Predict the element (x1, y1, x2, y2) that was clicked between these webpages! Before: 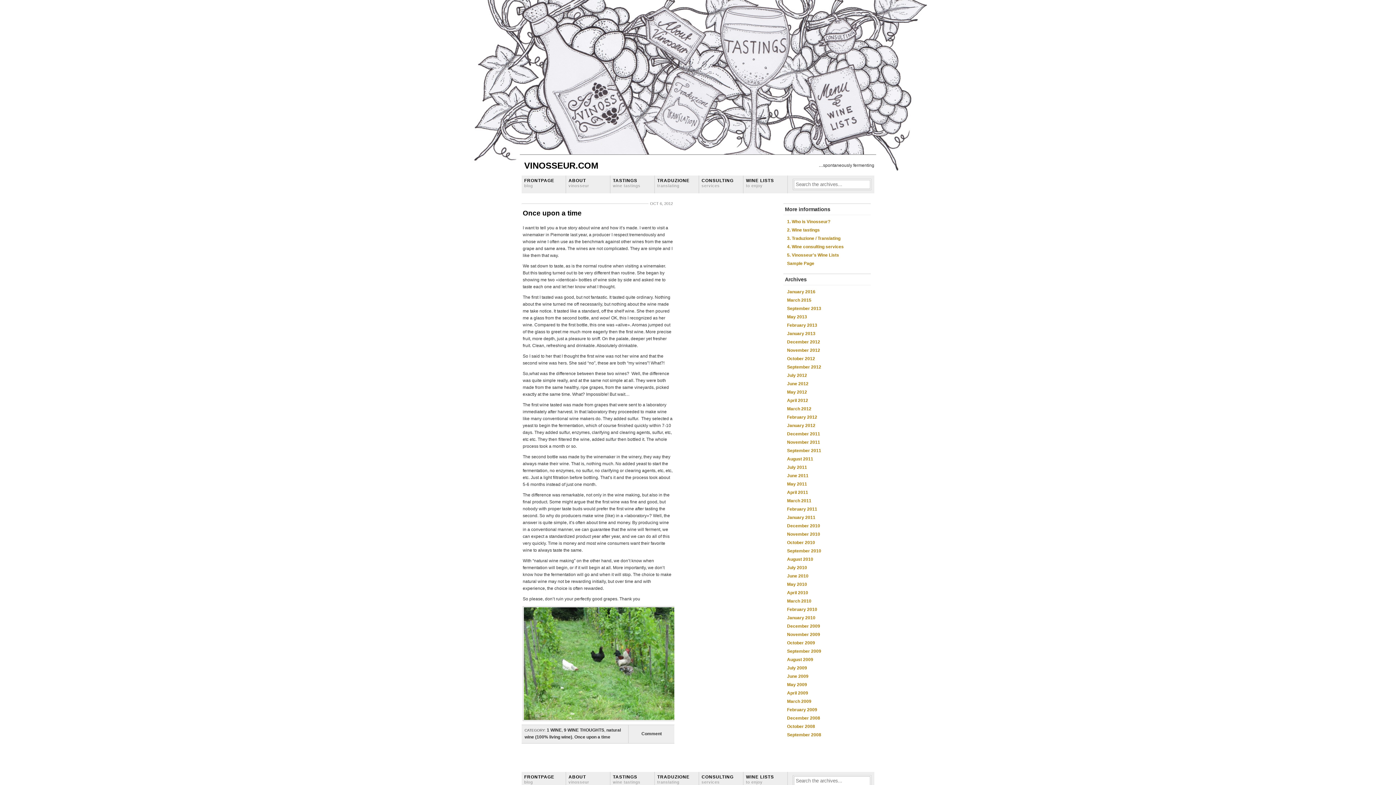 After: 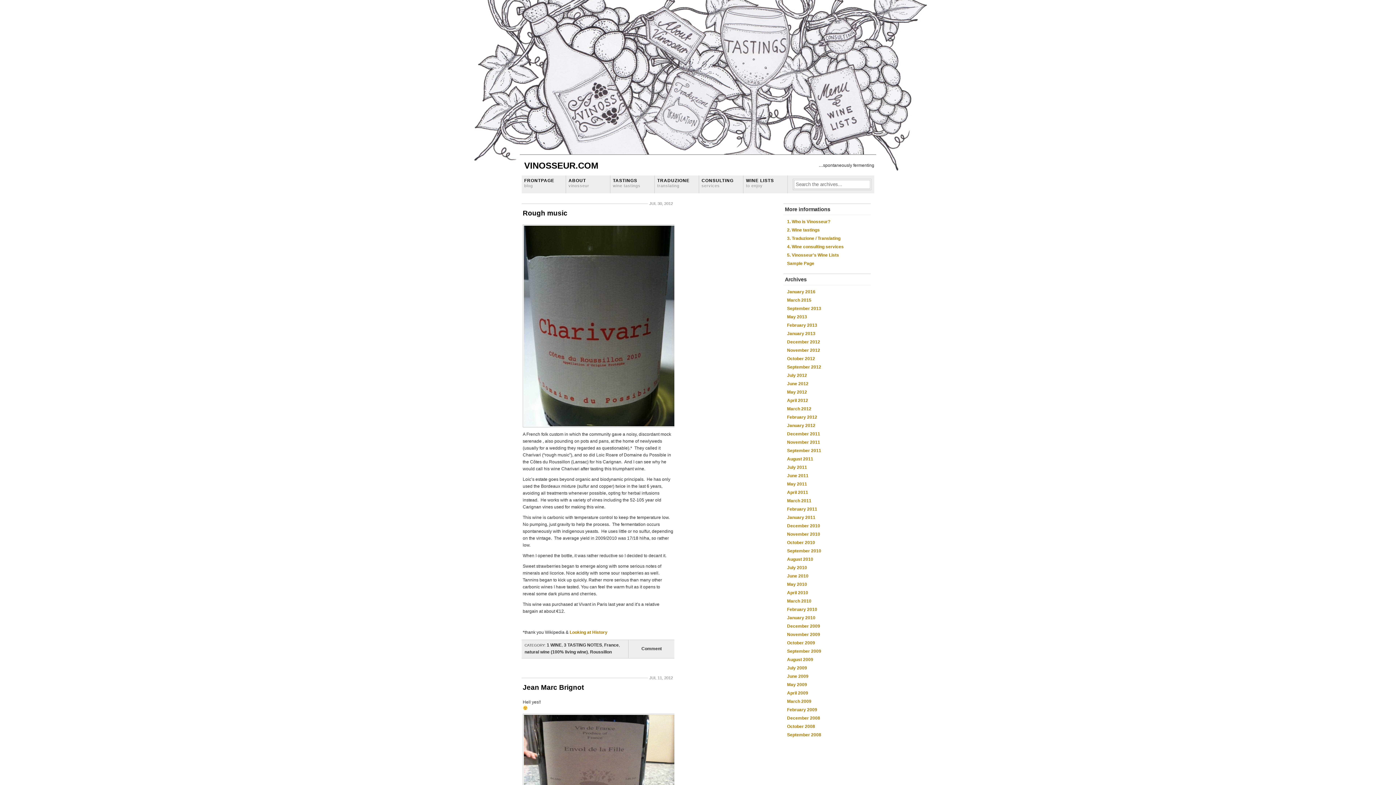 Action: label: July 2012 bbox: (787, 373, 807, 378)